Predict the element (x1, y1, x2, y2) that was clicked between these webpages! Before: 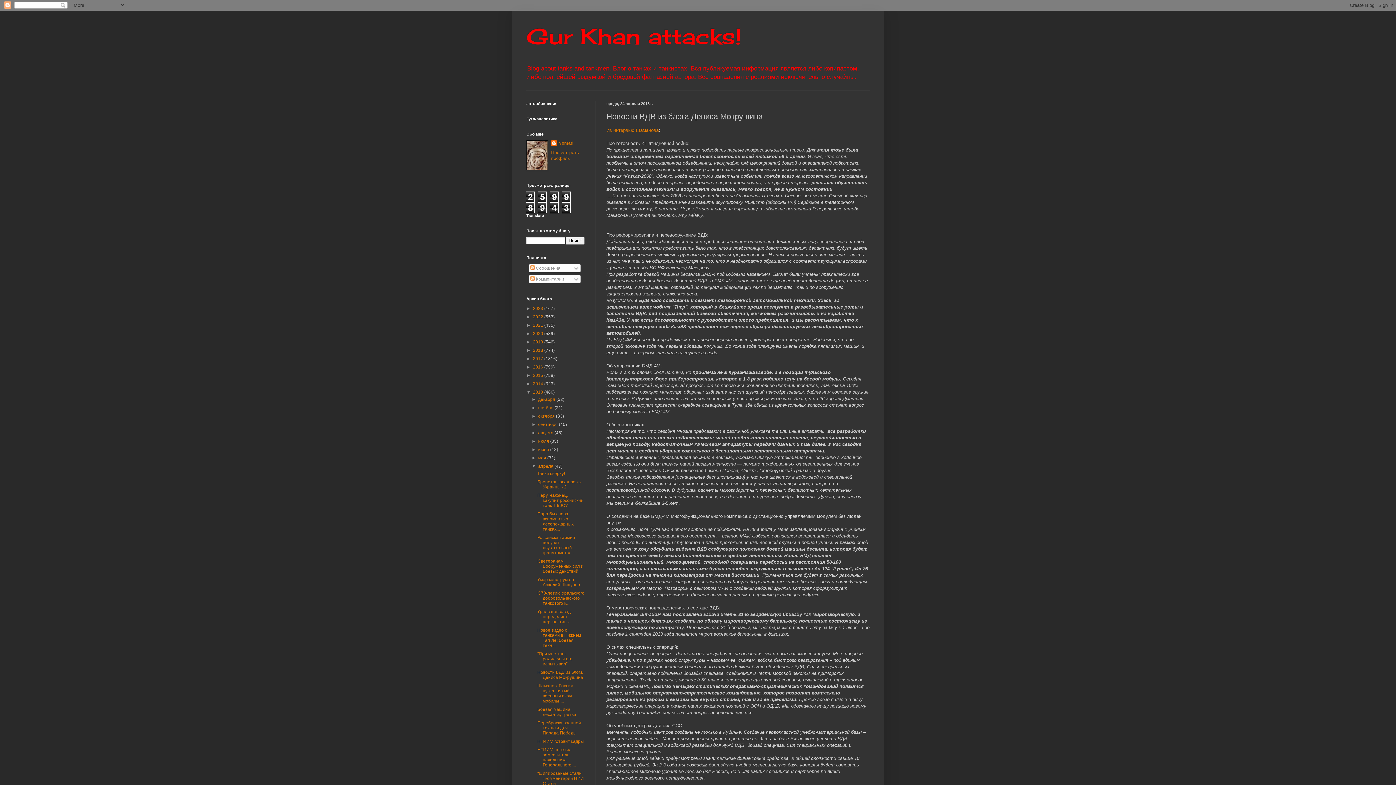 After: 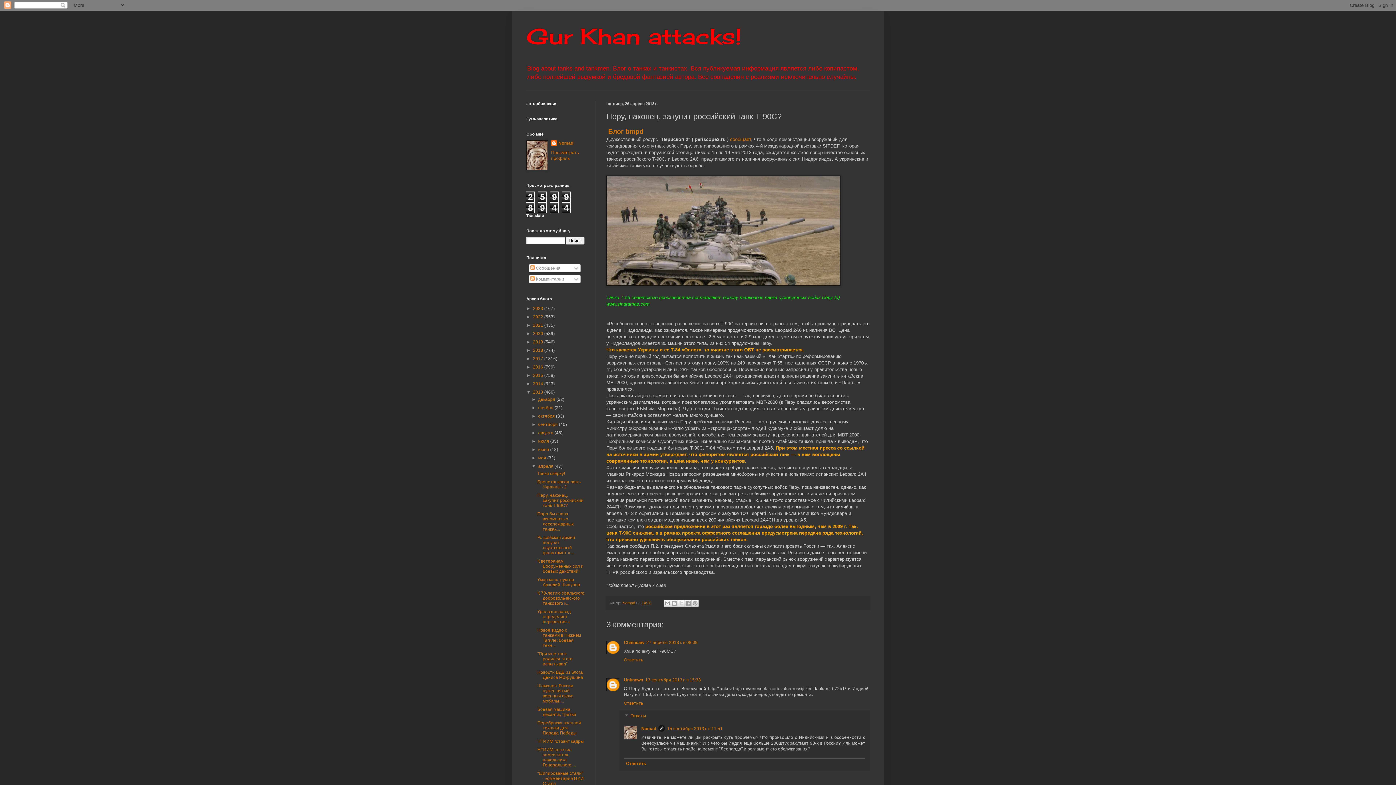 Action: label: Перу, наконец, закупит российский танк Т-90С? bbox: (537, 493, 583, 508)